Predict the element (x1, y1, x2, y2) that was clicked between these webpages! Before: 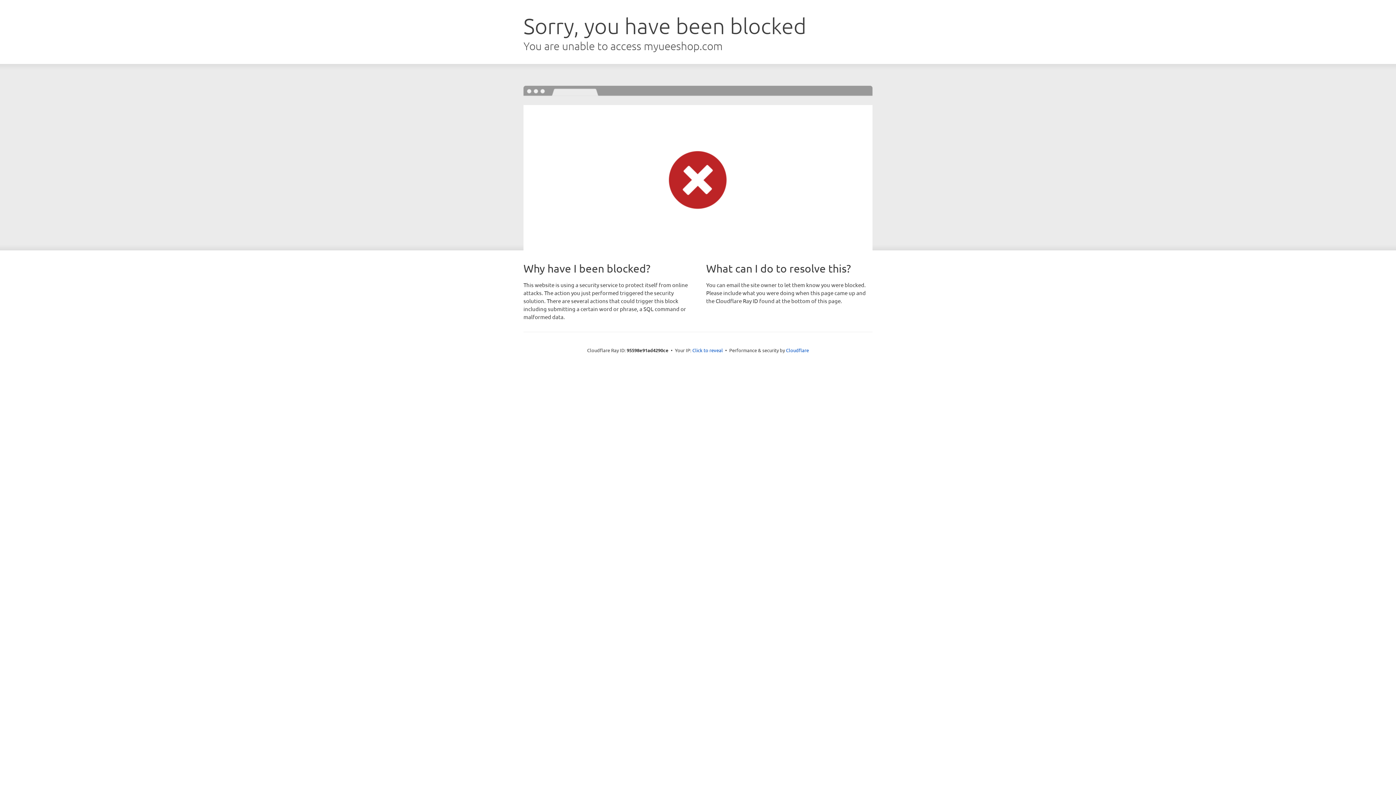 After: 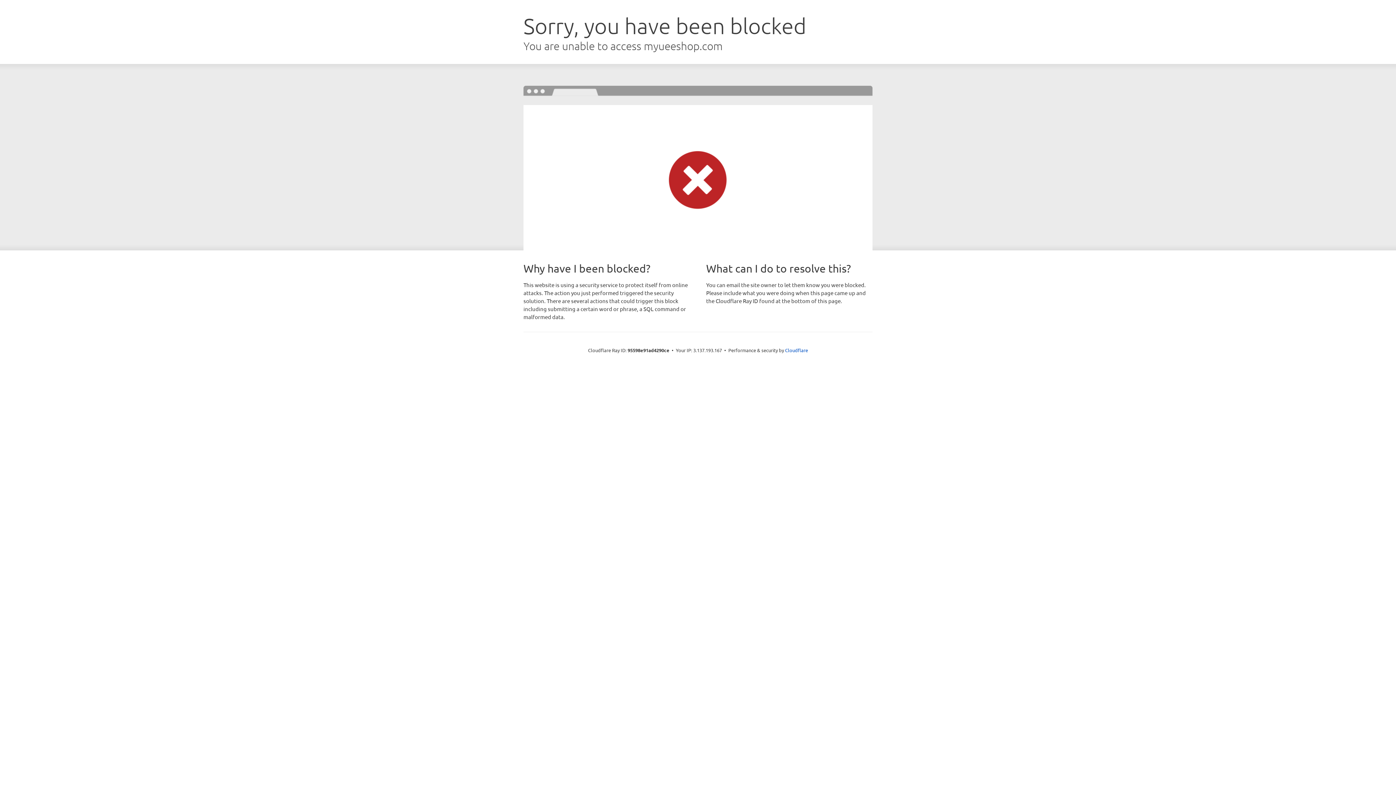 Action: bbox: (692, 346, 723, 353) label: Click to reveal